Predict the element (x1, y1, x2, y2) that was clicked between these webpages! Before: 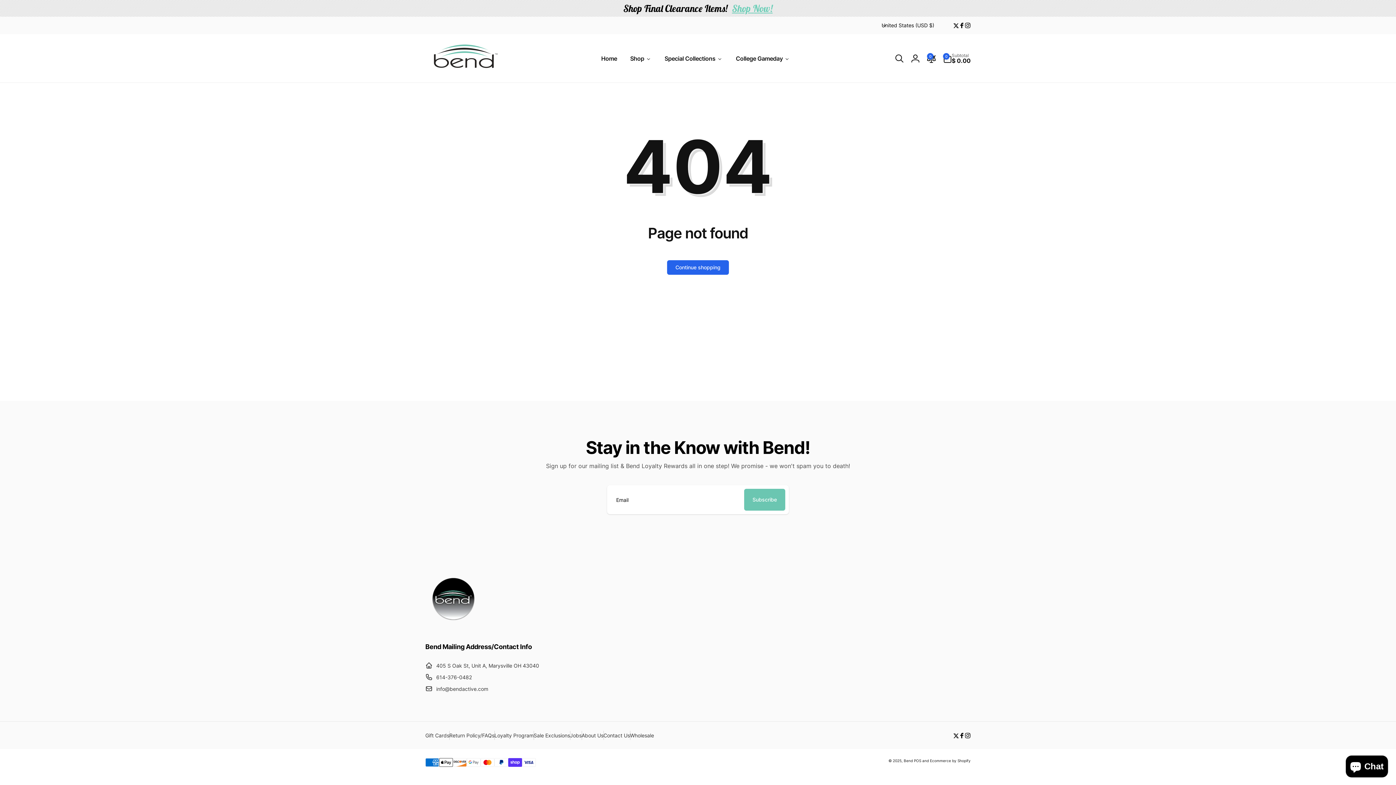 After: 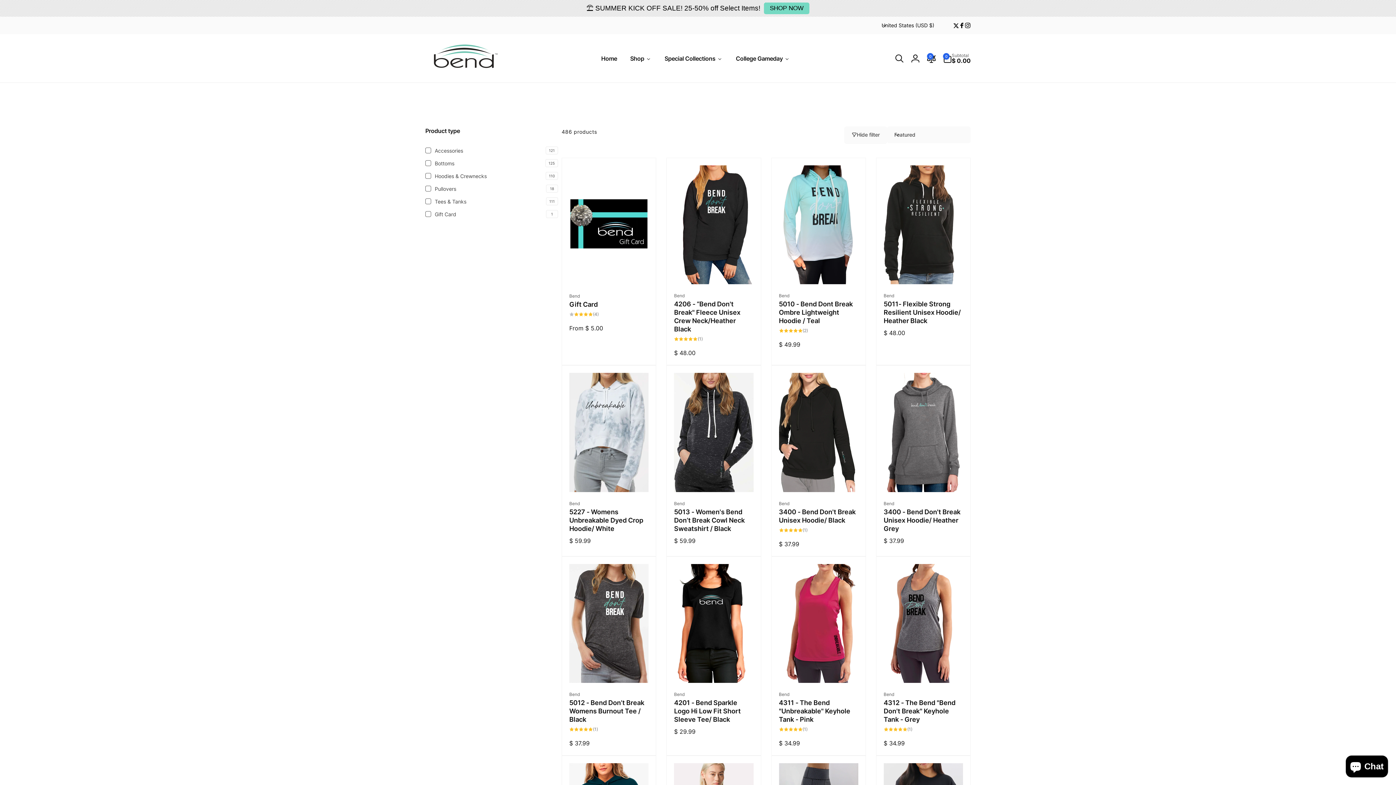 Action: label: Special Collections bbox: (657, 44, 729, 72)